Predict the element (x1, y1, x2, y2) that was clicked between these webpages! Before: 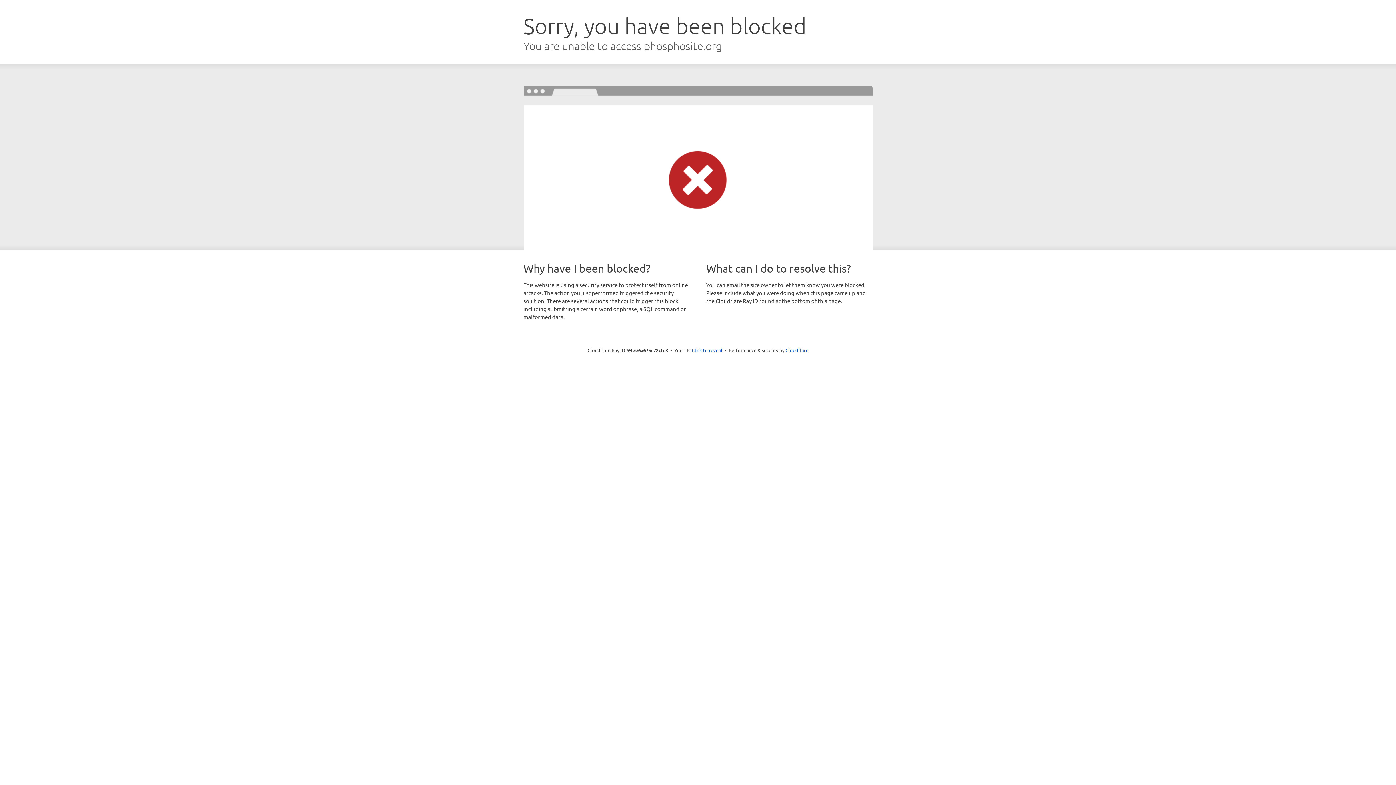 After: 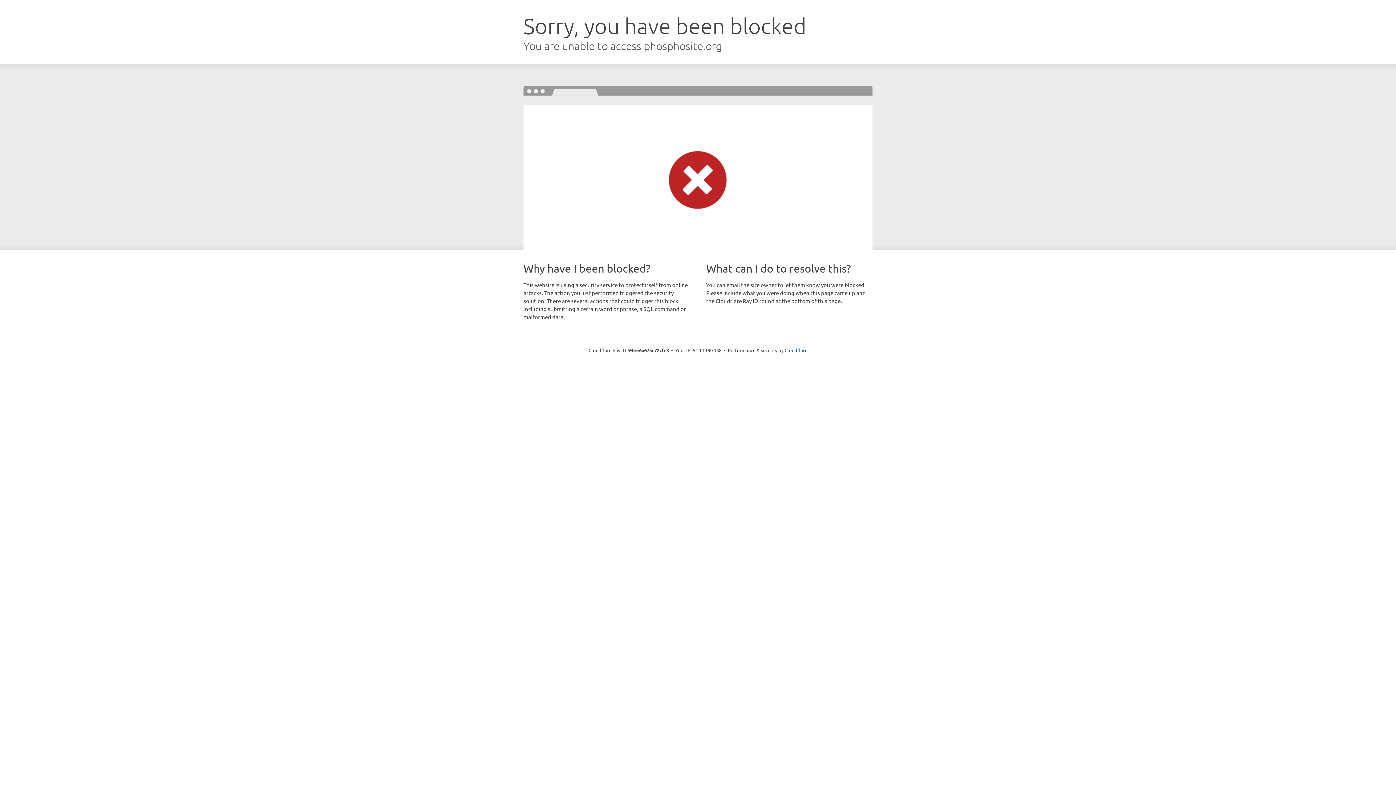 Action: label: Click to reveal bbox: (692, 346, 722, 353)